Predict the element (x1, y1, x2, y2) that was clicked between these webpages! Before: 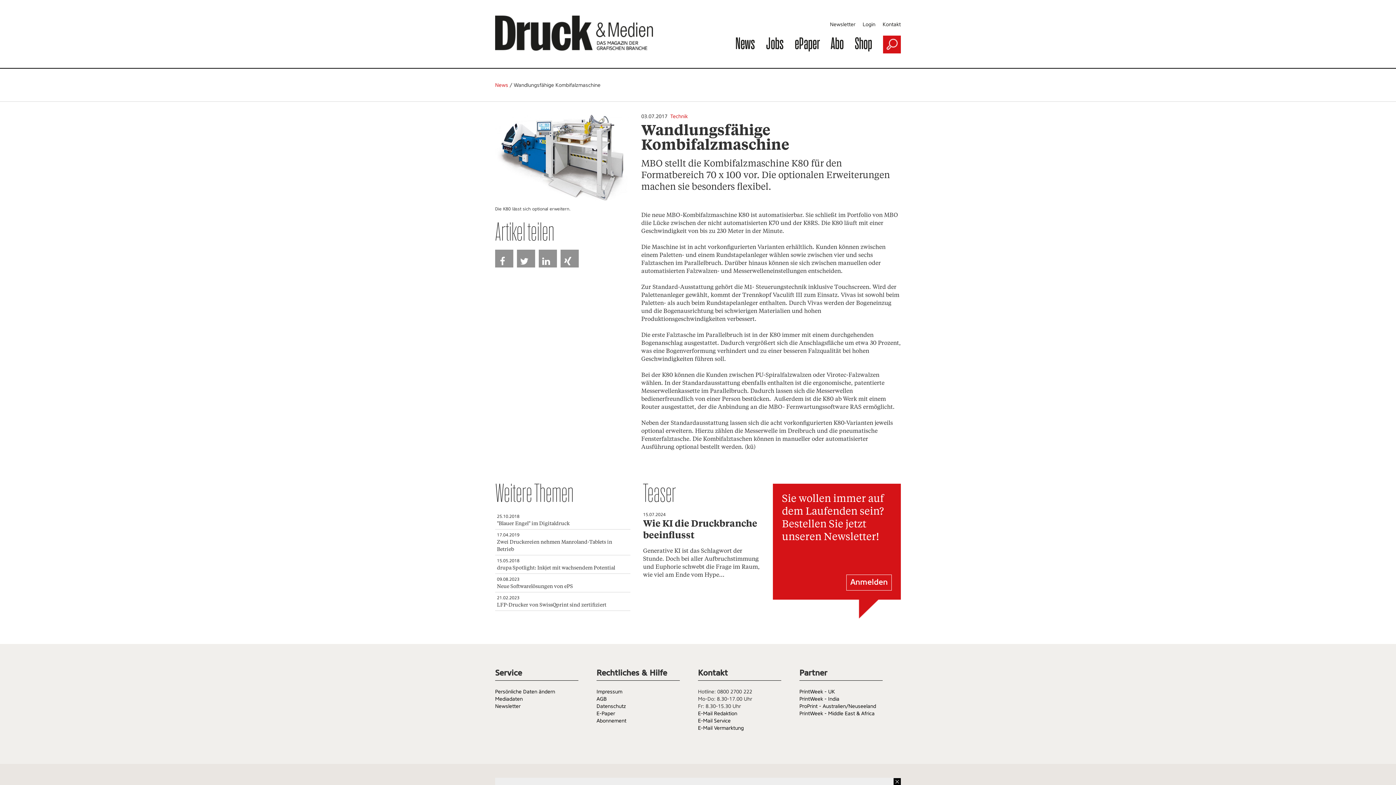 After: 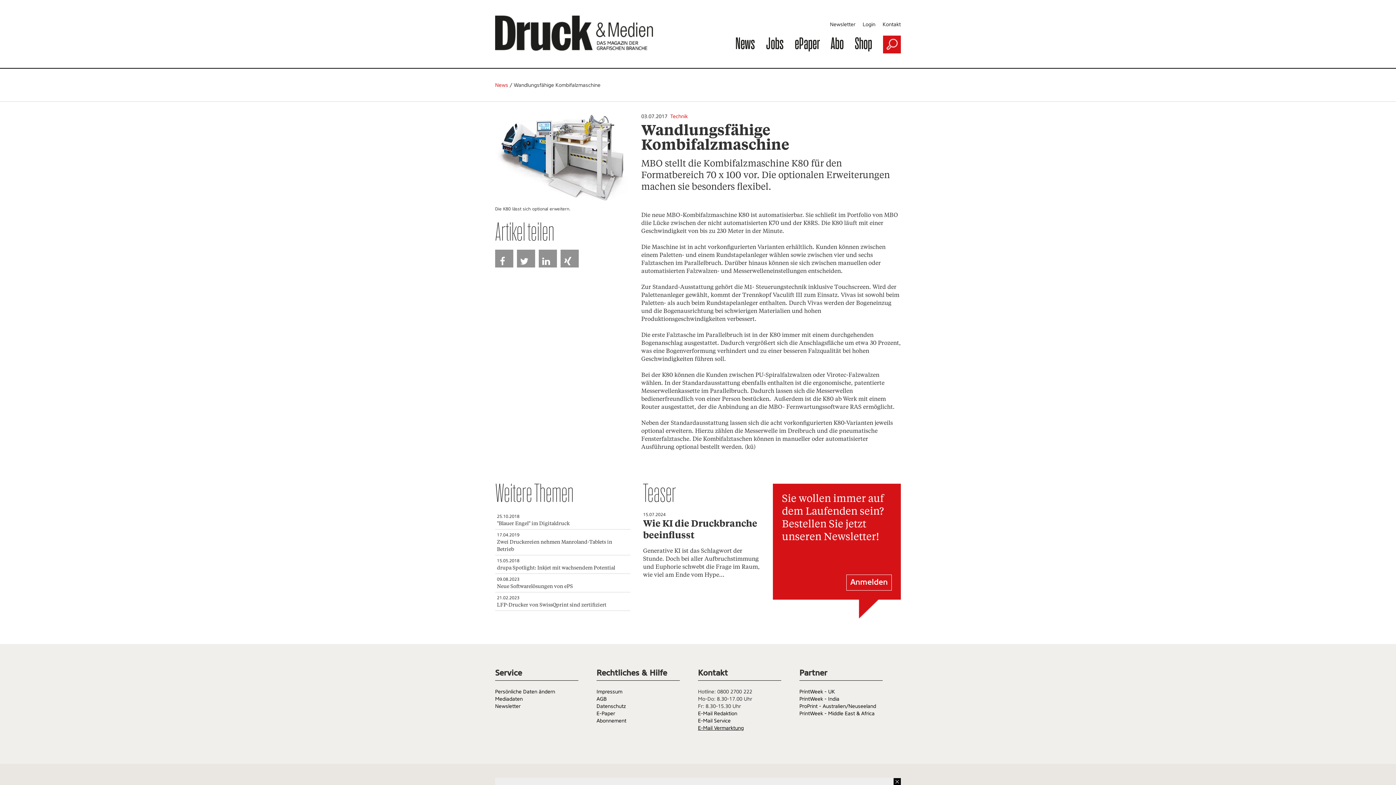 Action: label: E-Mail Vermarktung bbox: (698, 725, 744, 731)